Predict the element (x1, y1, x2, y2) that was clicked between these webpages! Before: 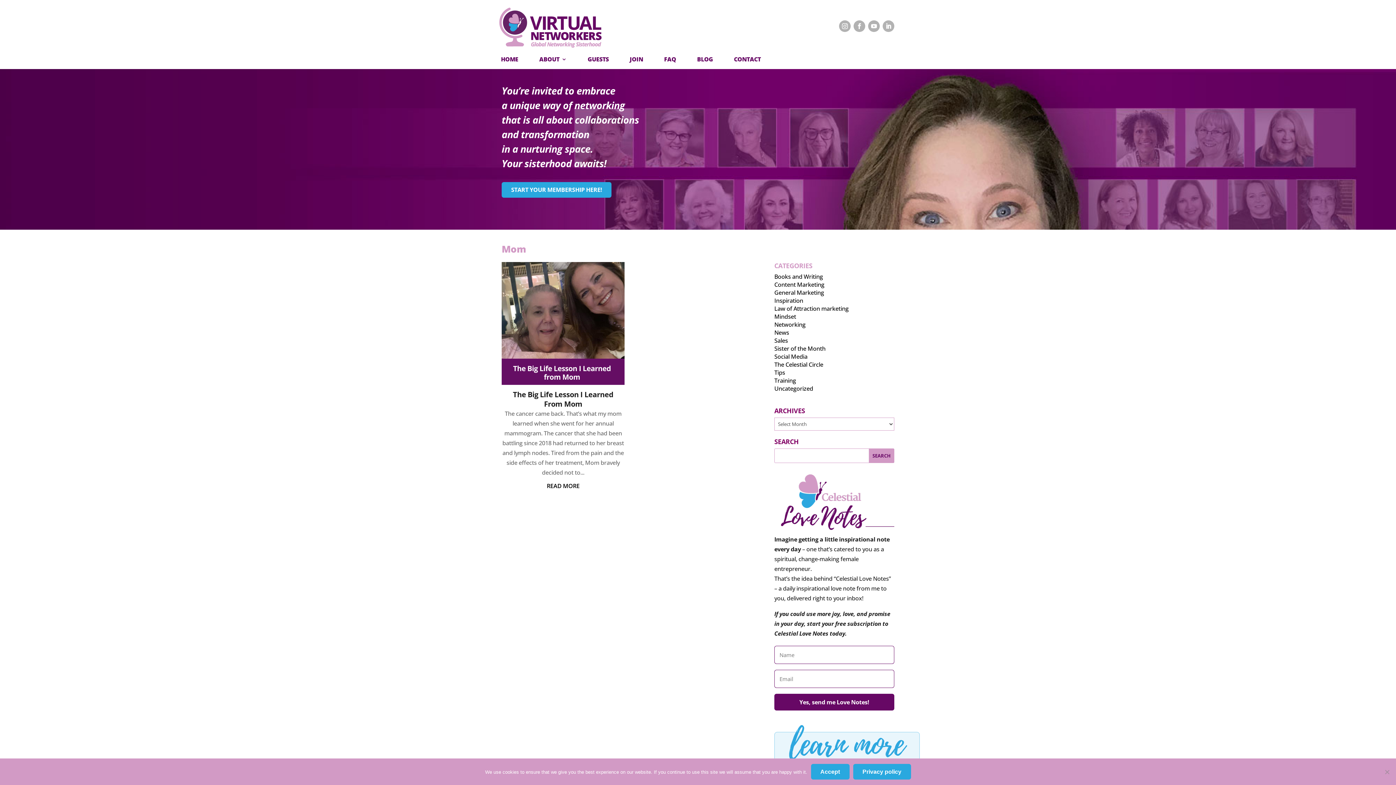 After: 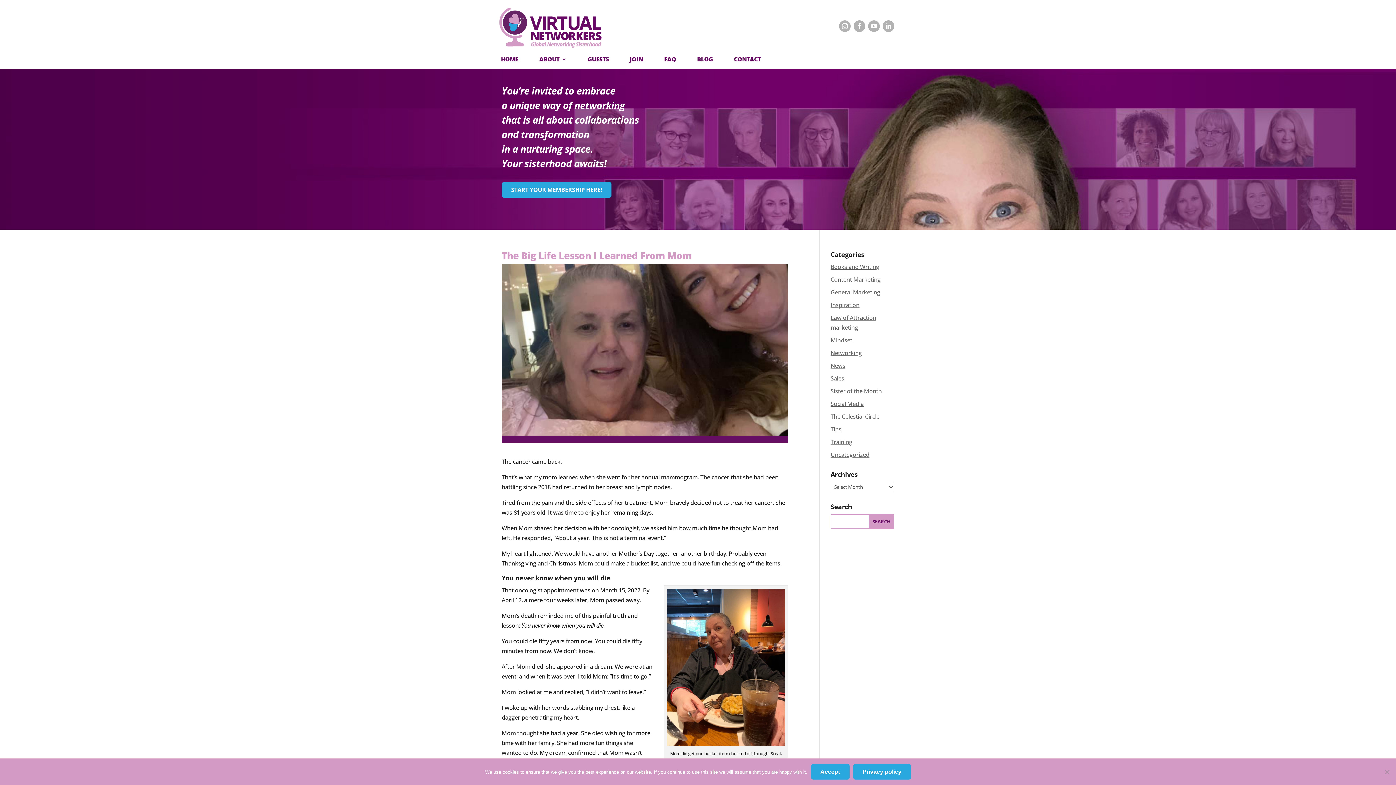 Action: bbox: (501, 262, 624, 385)